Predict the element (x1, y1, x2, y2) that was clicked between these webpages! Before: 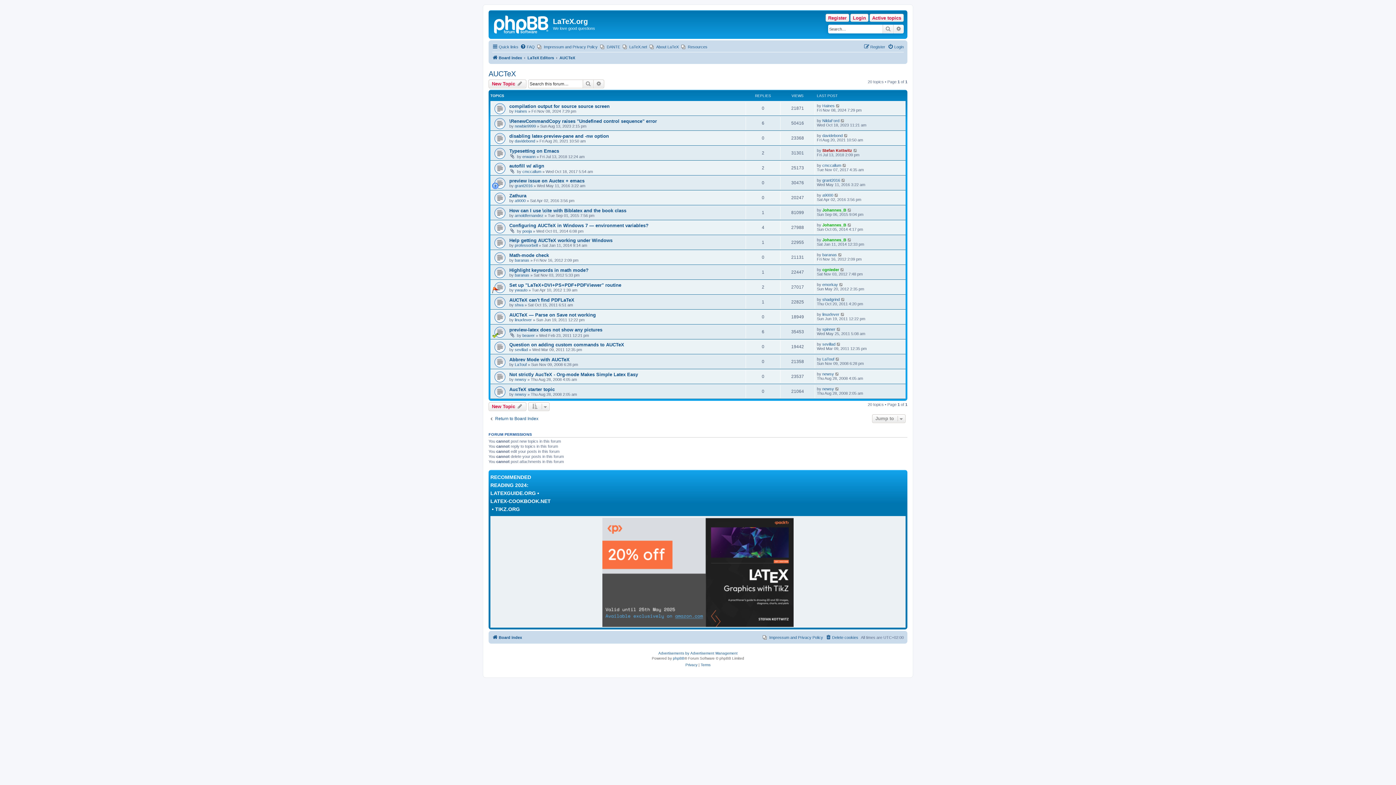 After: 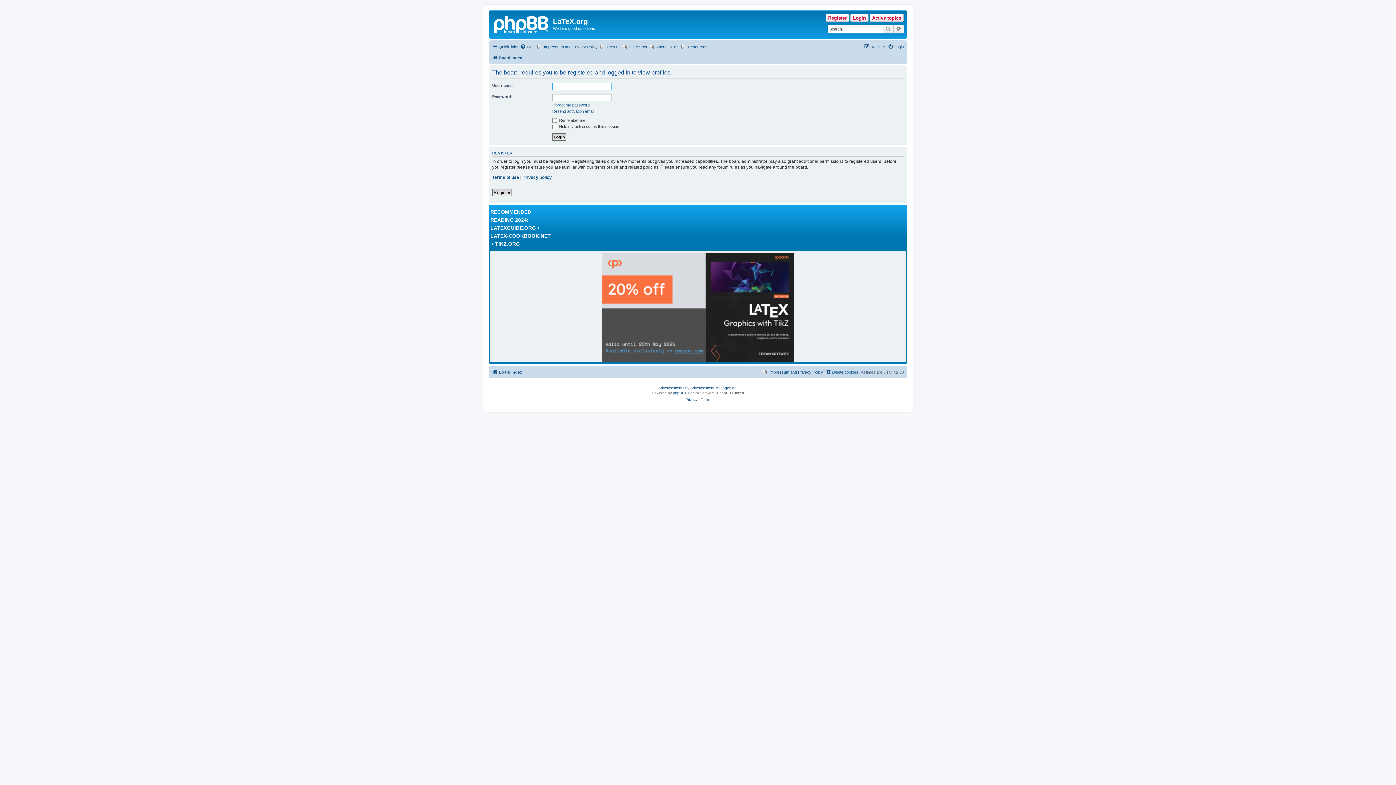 Action: label: newsy bbox: (514, 392, 526, 396)